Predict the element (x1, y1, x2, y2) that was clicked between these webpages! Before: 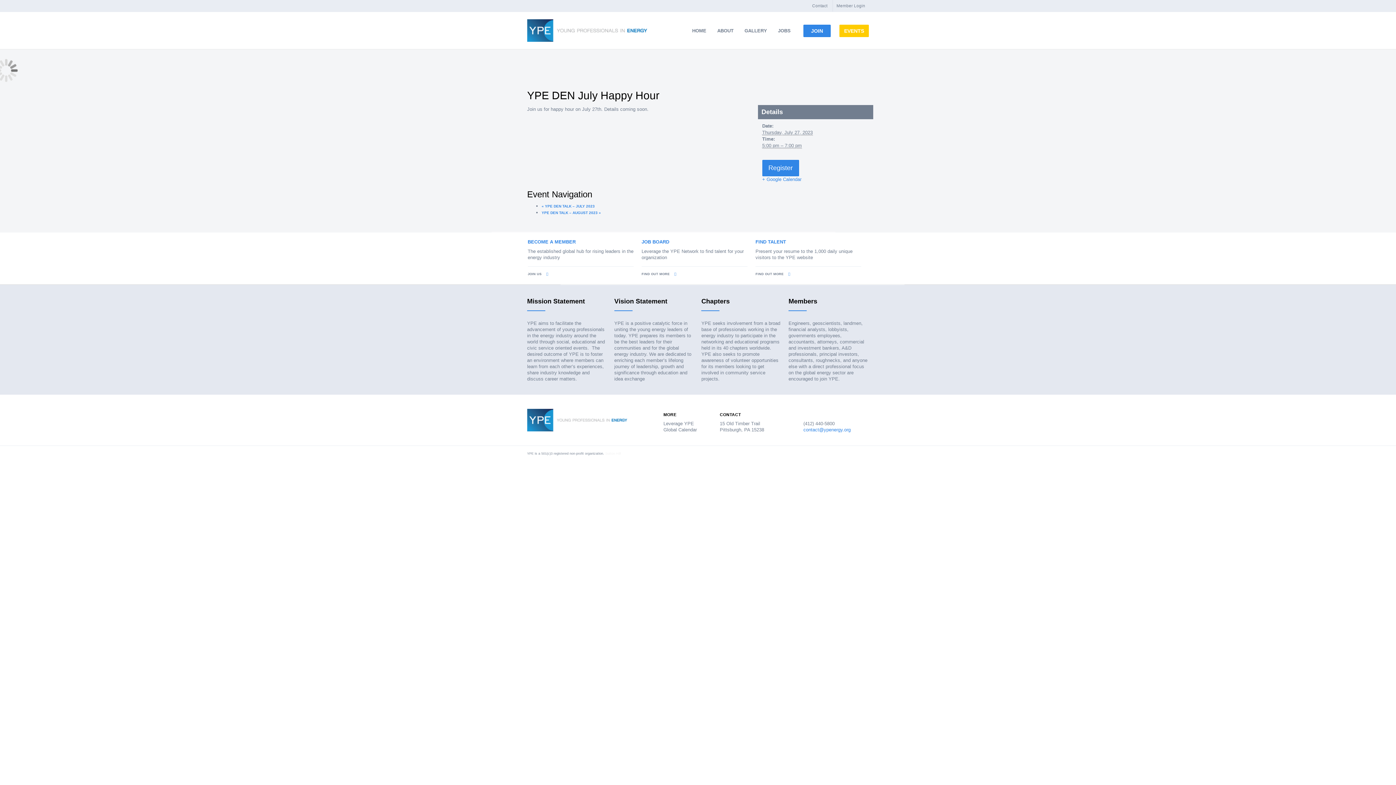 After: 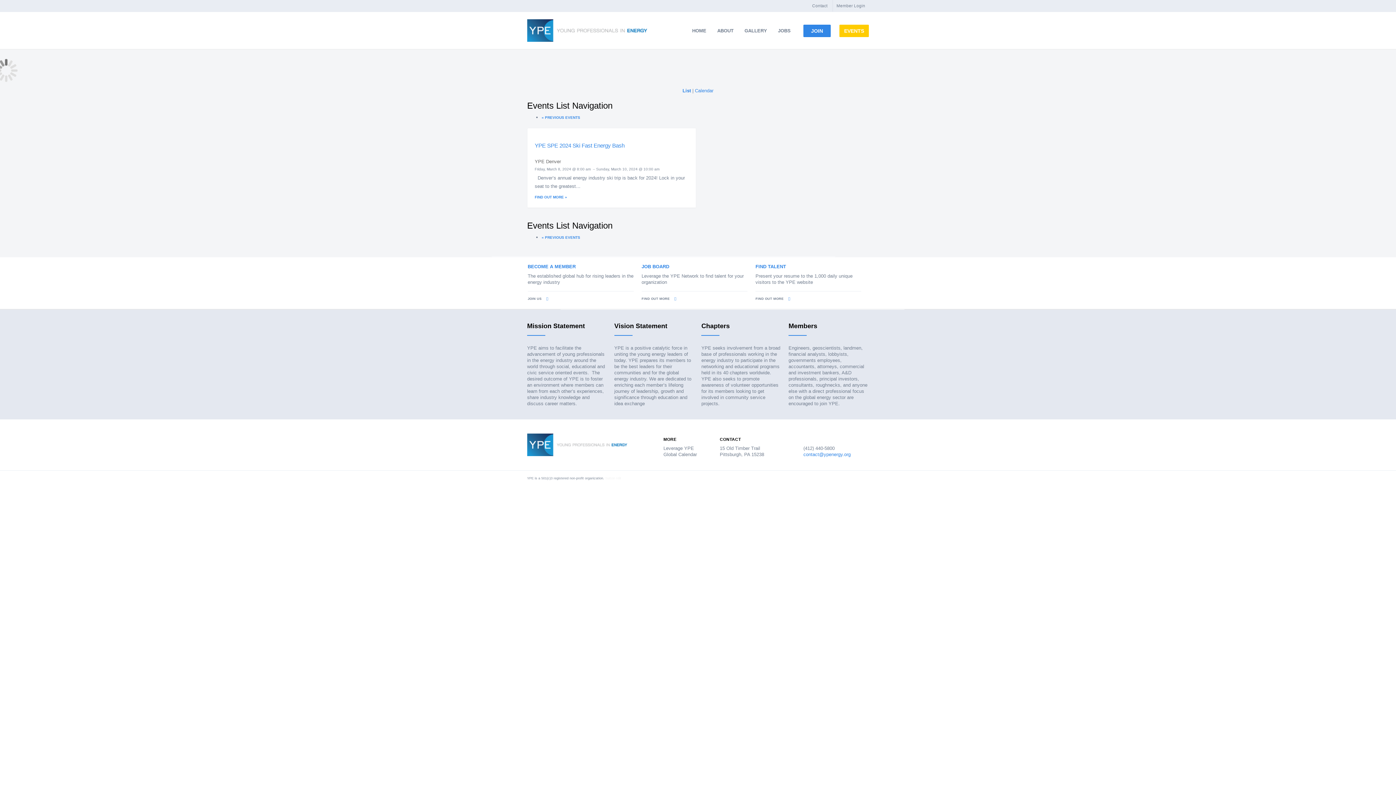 Action: label: EVENTS bbox: (839, 24, 869, 37)